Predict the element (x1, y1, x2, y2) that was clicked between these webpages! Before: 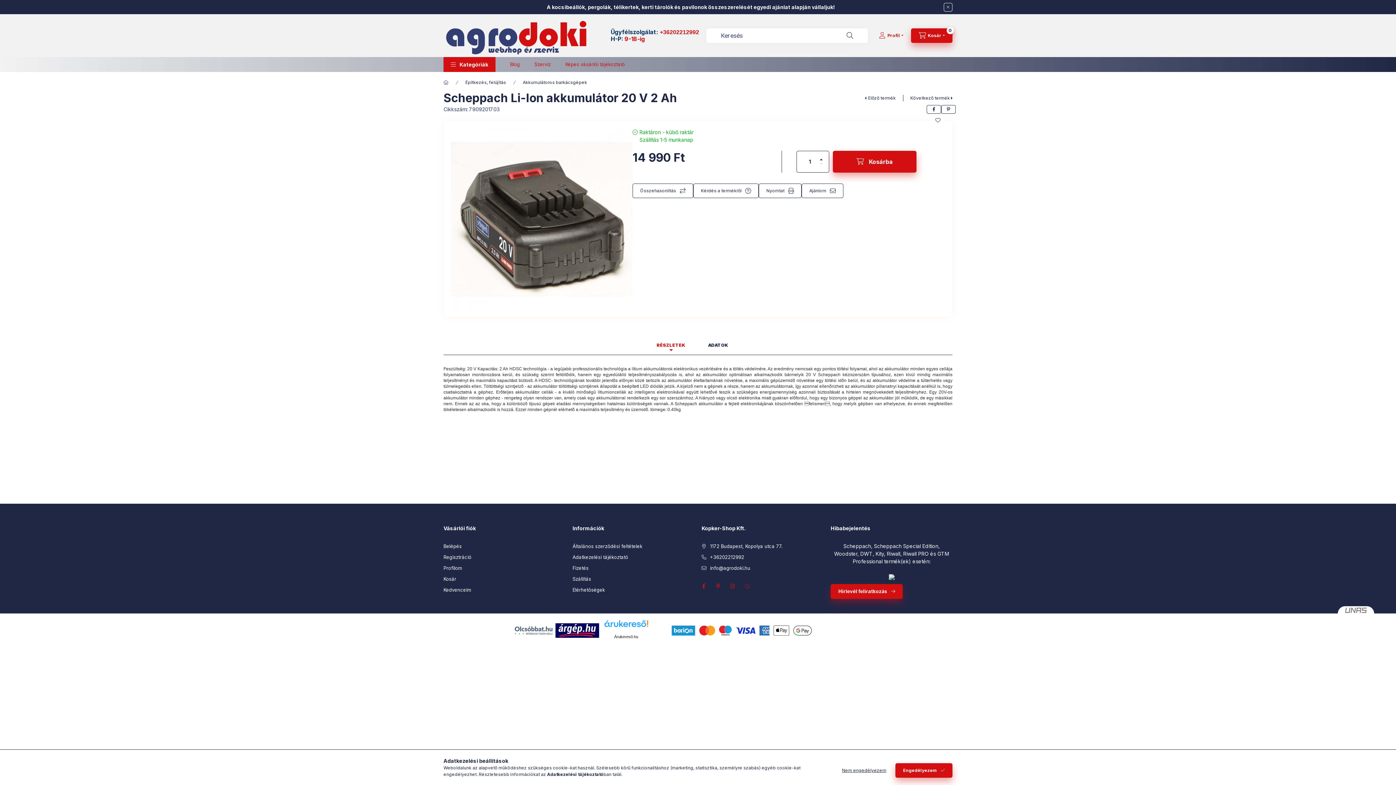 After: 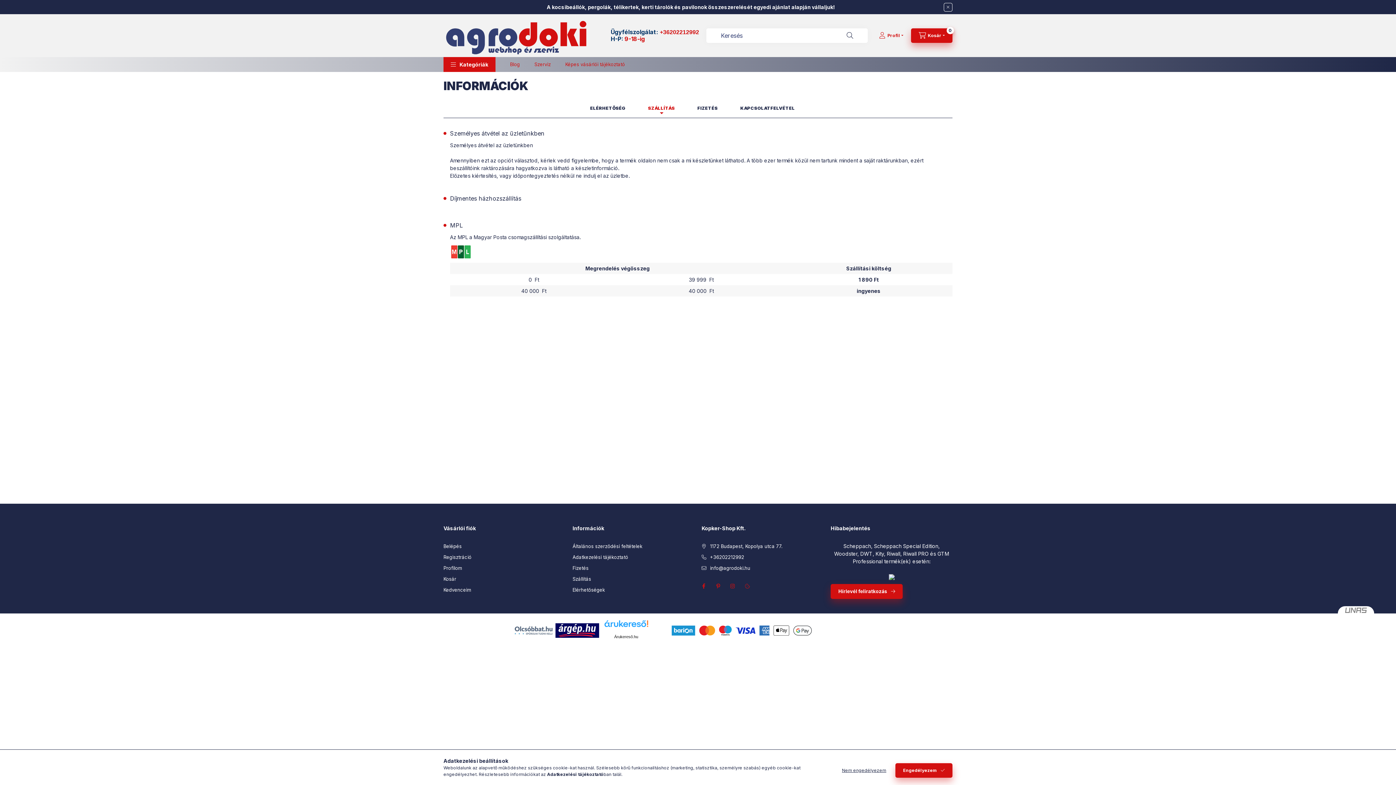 Action: label: Szállítás bbox: (572, 575, 591, 582)